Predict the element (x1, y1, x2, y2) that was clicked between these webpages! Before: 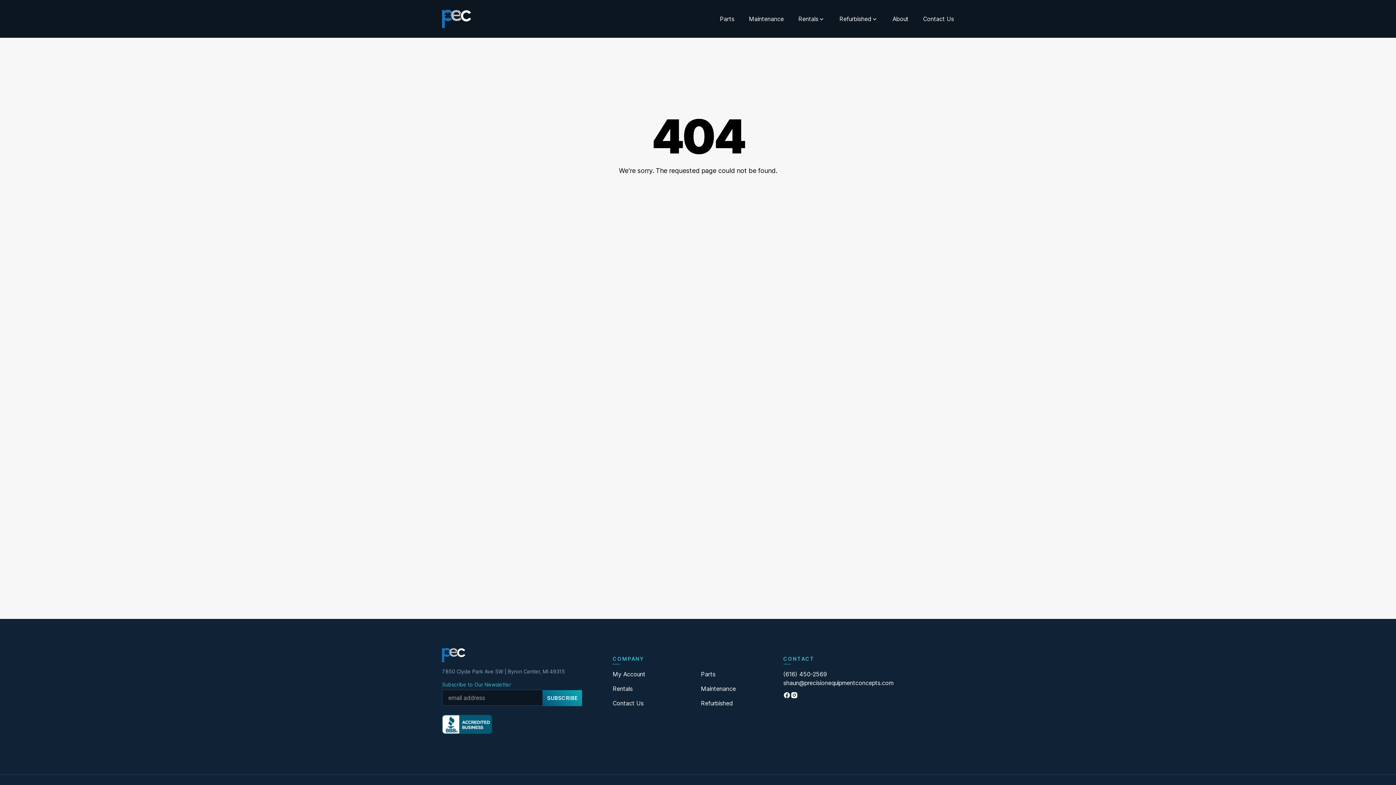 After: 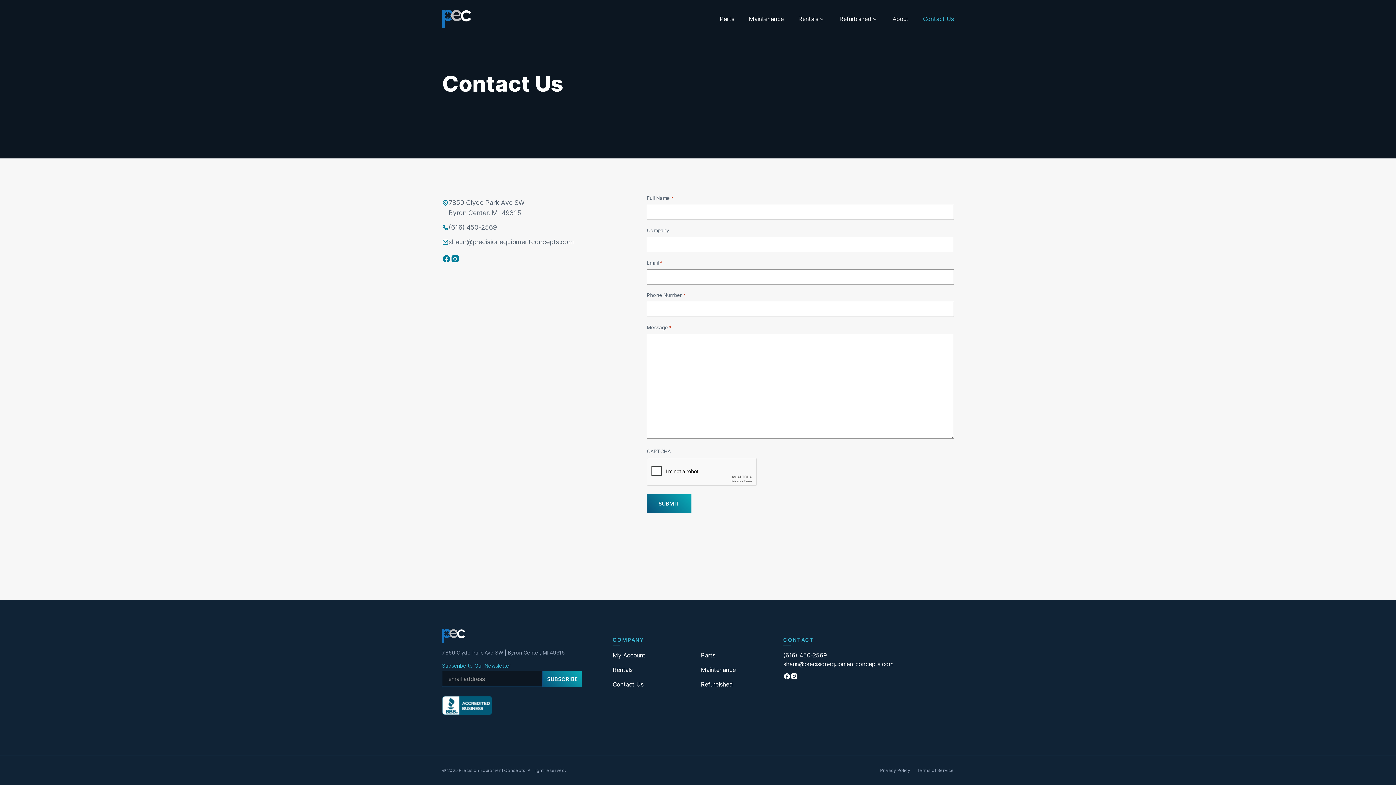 Action: label: Contact Us bbox: (612, 699, 695, 707)